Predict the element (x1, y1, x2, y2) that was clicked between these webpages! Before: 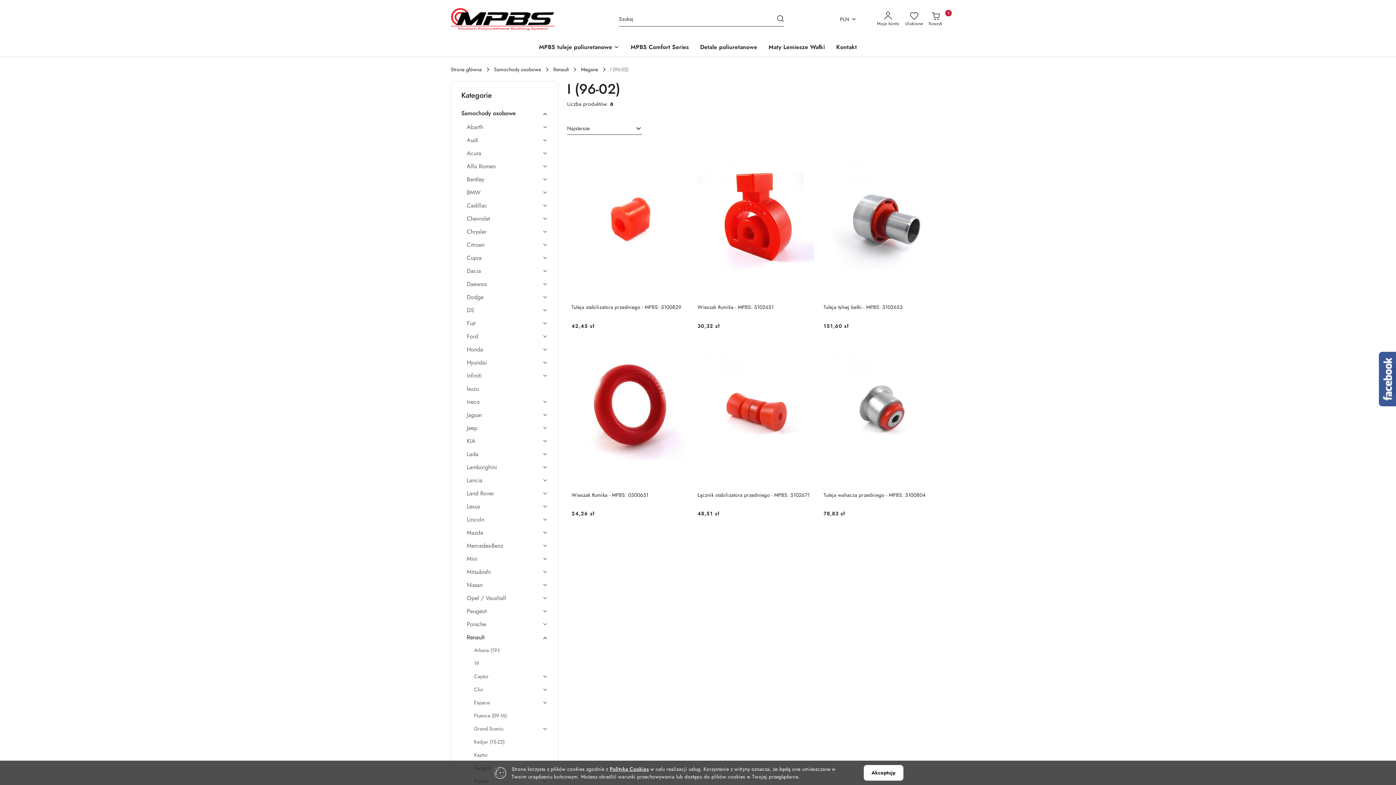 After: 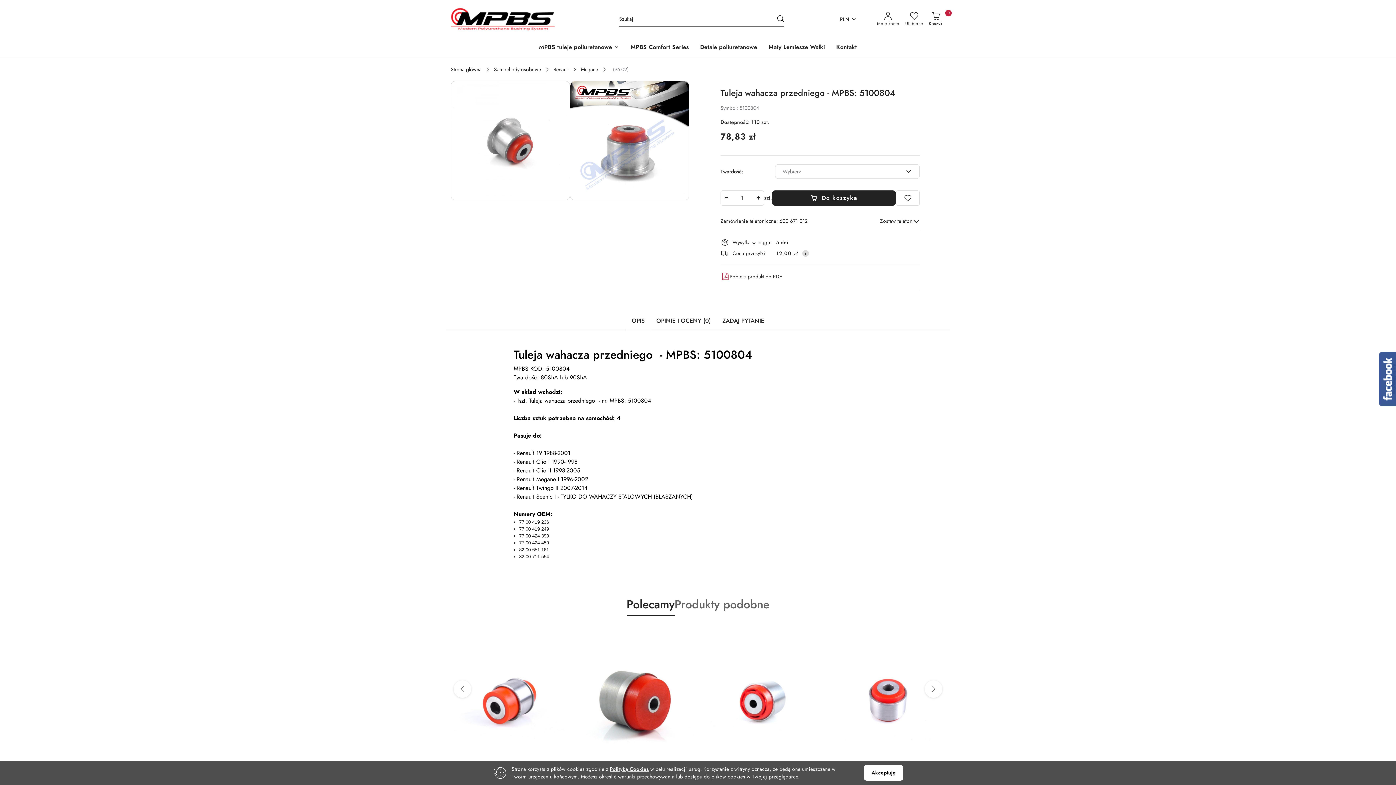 Action: bbox: (823, 330, 941, 486) label:  